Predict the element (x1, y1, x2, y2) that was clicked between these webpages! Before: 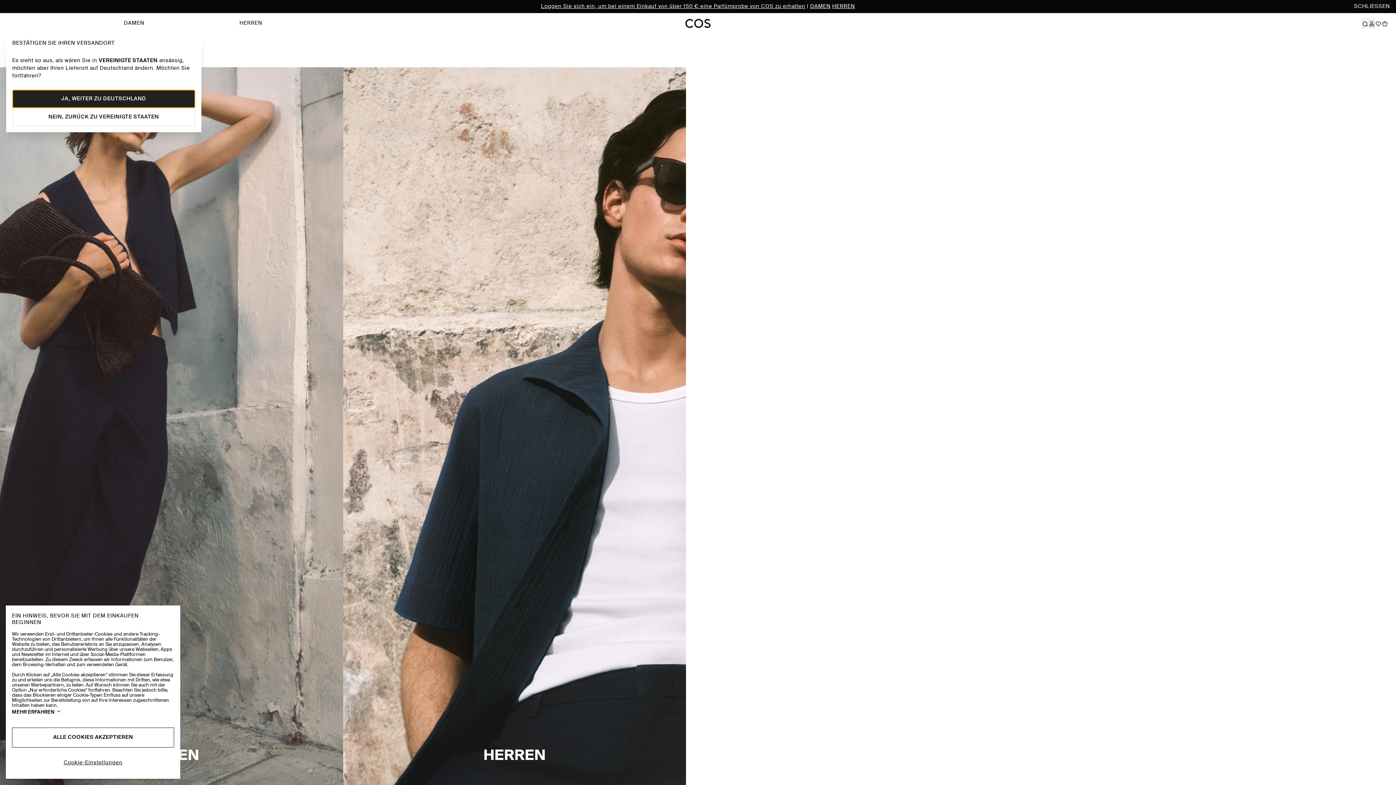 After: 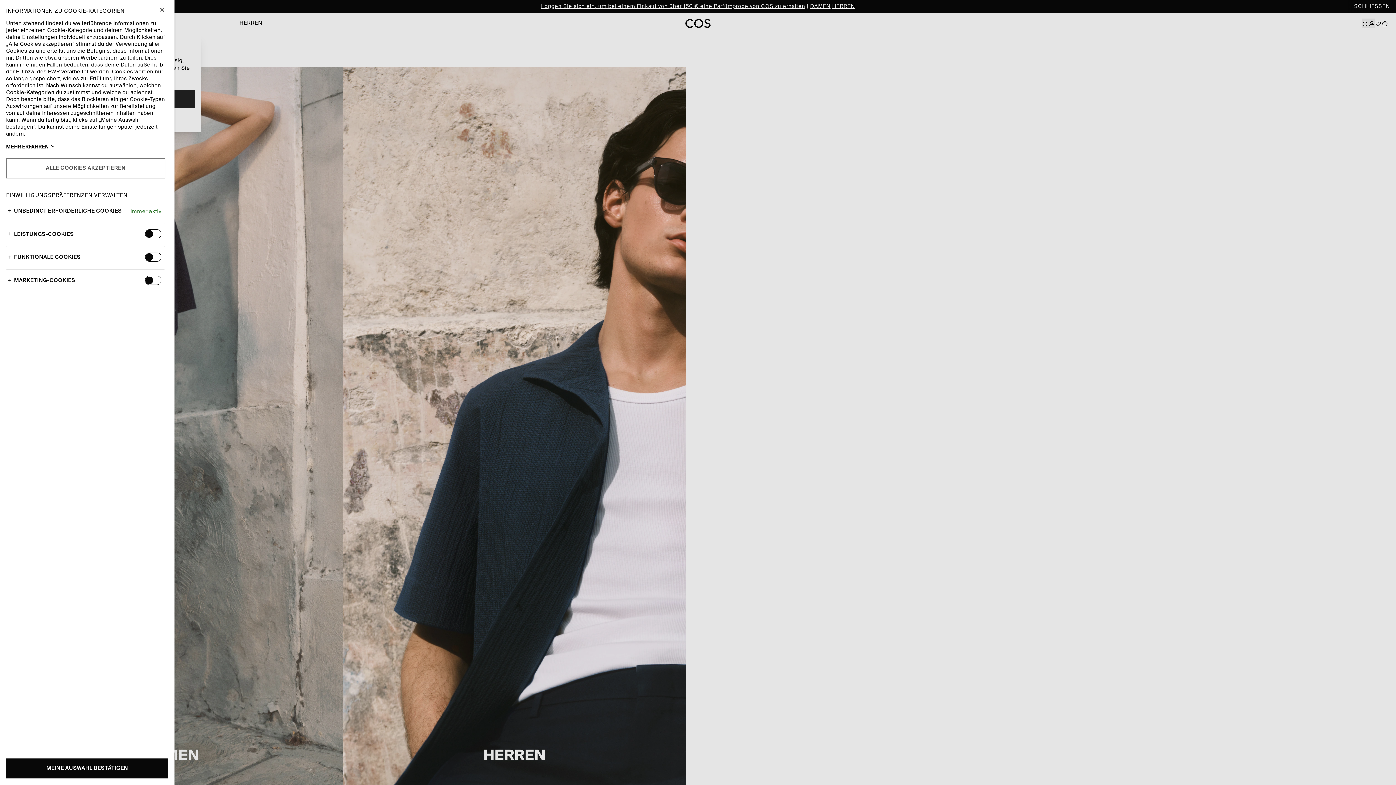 Action: label: Cookie-Einstellungen bbox: (11, 754, 174, 773)